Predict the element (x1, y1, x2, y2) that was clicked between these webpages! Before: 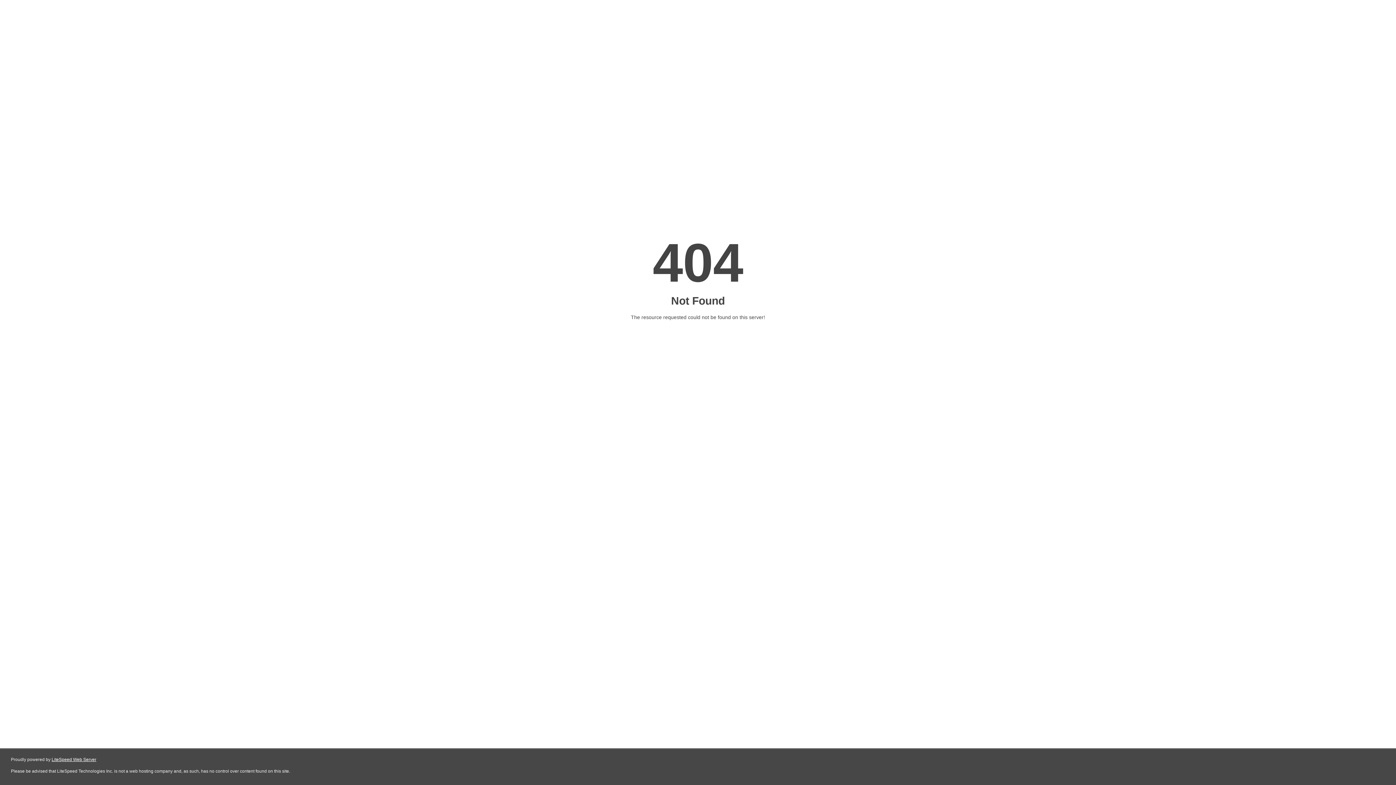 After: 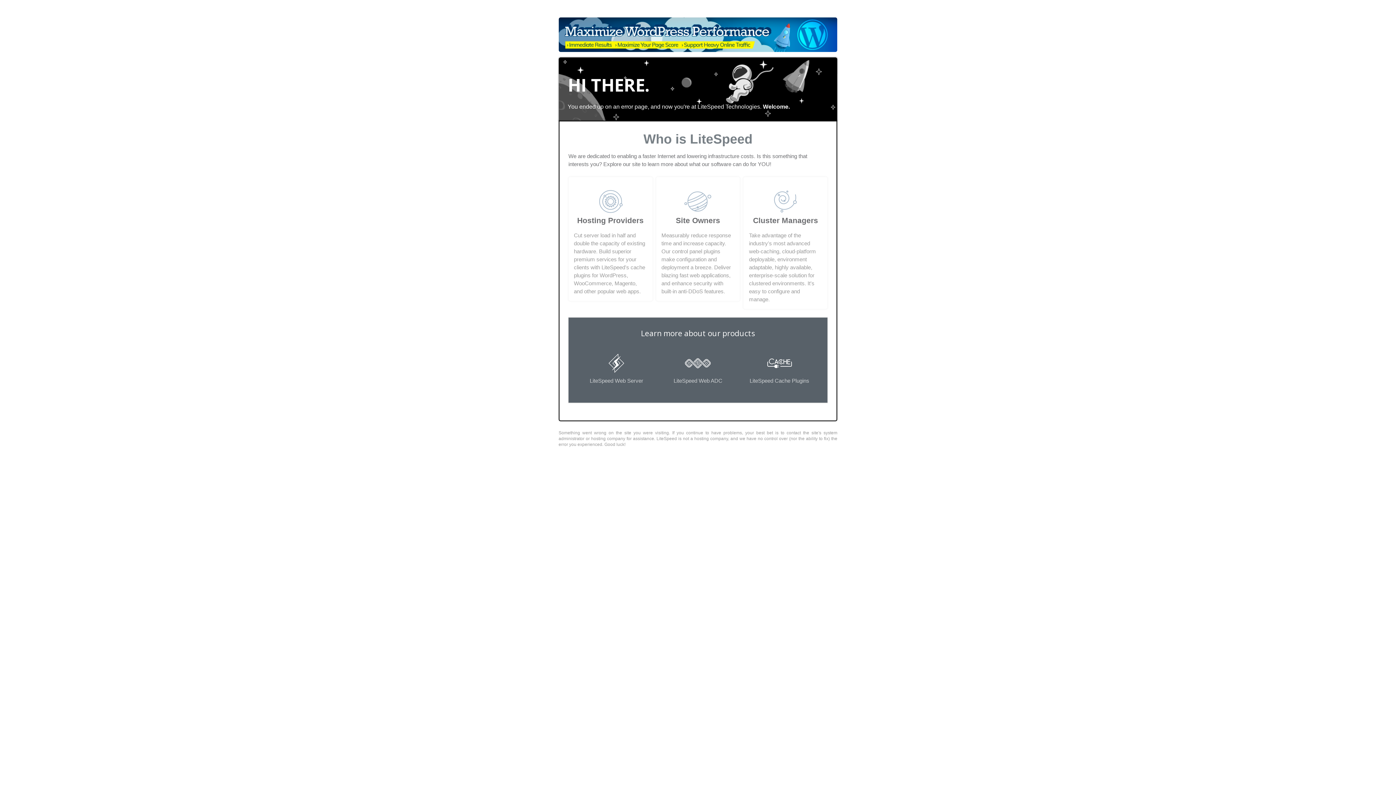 Action: bbox: (51, 757, 96, 762) label: LiteSpeed Web Server